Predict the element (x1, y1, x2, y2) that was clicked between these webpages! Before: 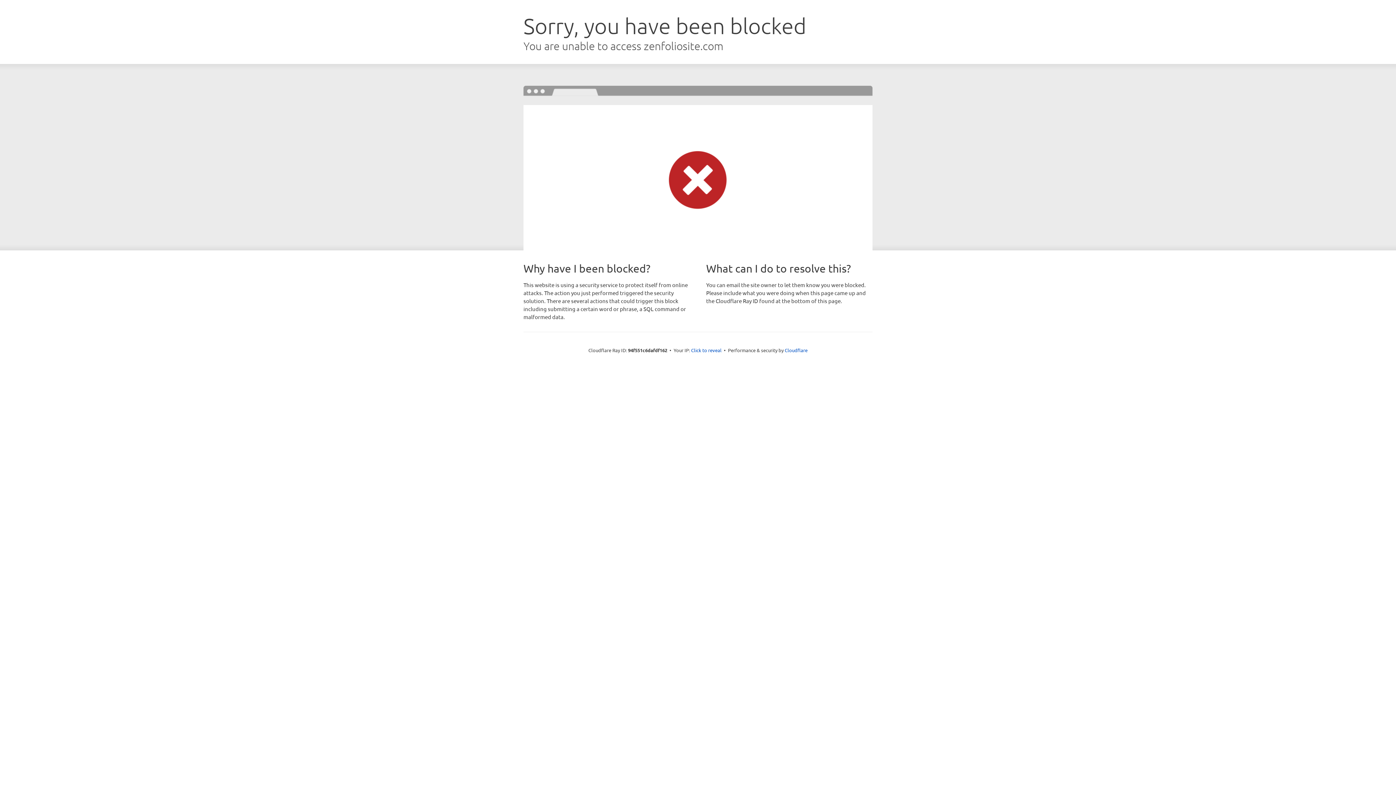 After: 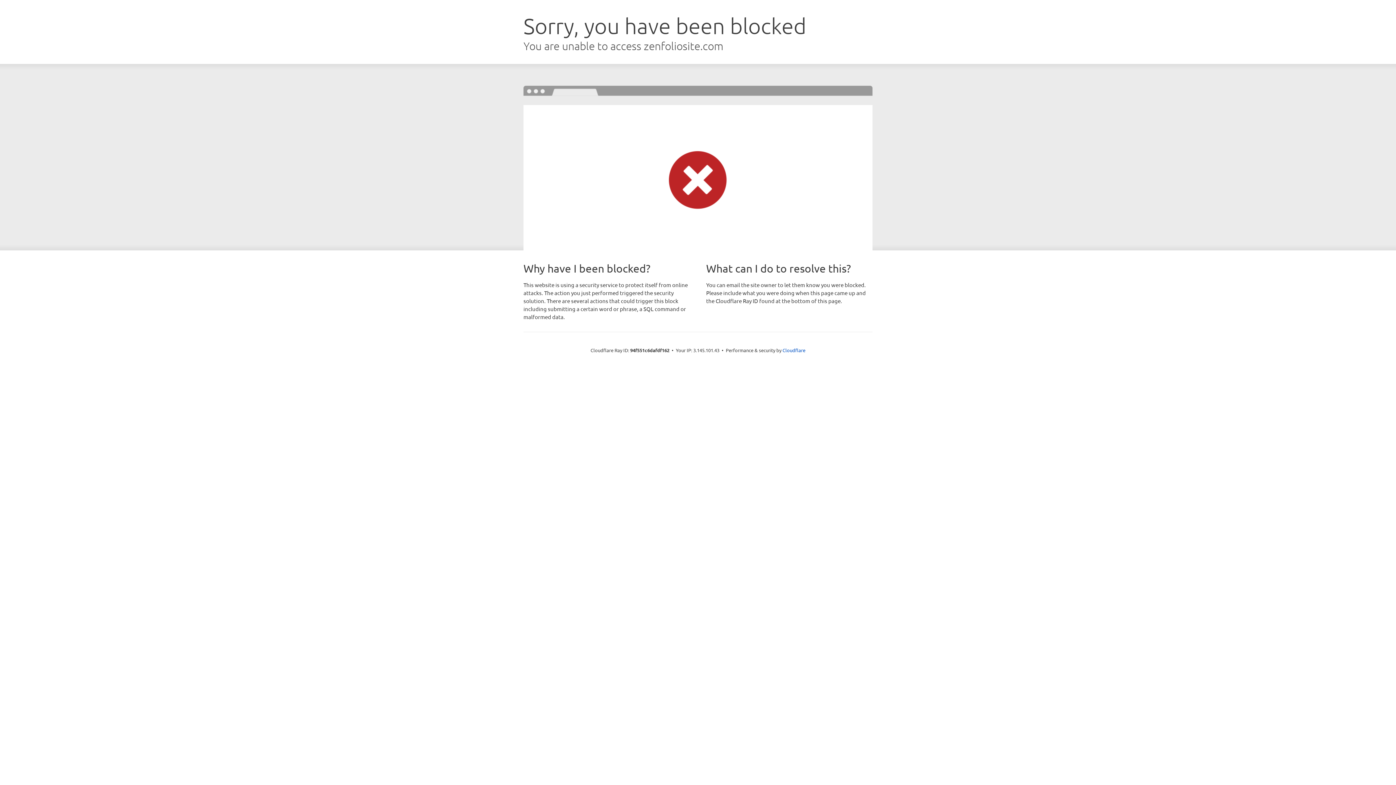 Action: label: Click to reveal bbox: (691, 346, 721, 353)